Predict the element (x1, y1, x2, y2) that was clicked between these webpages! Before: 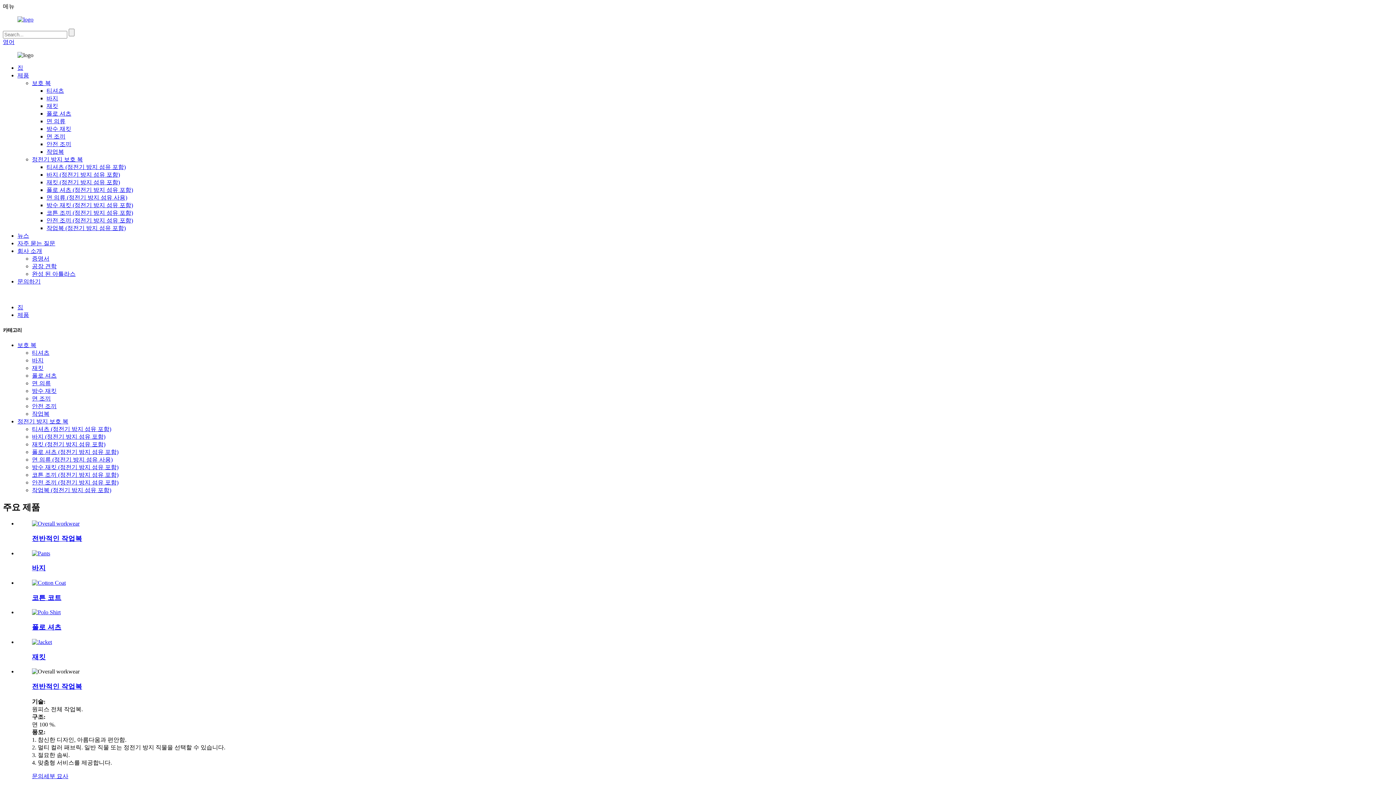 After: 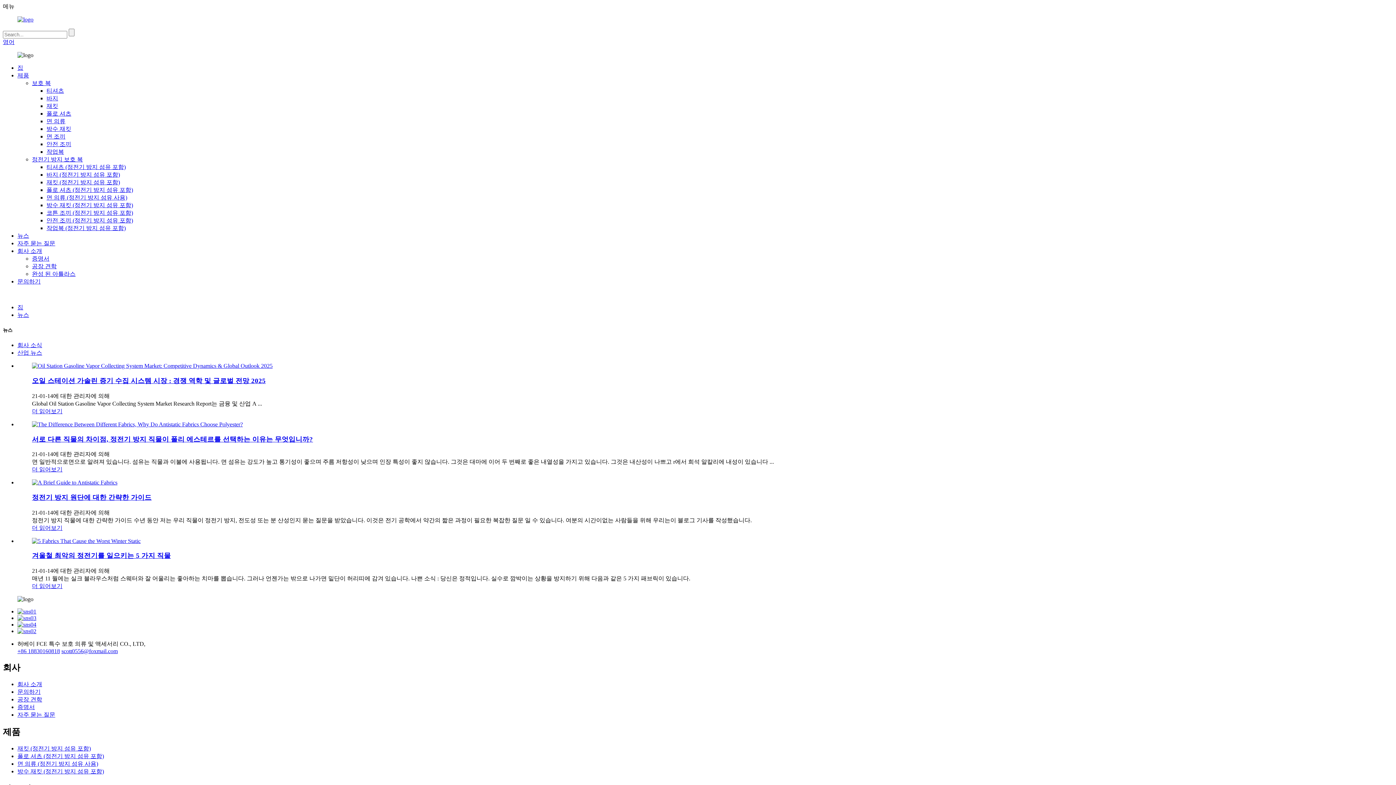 Action: bbox: (17, 232, 29, 238) label: 뉴스